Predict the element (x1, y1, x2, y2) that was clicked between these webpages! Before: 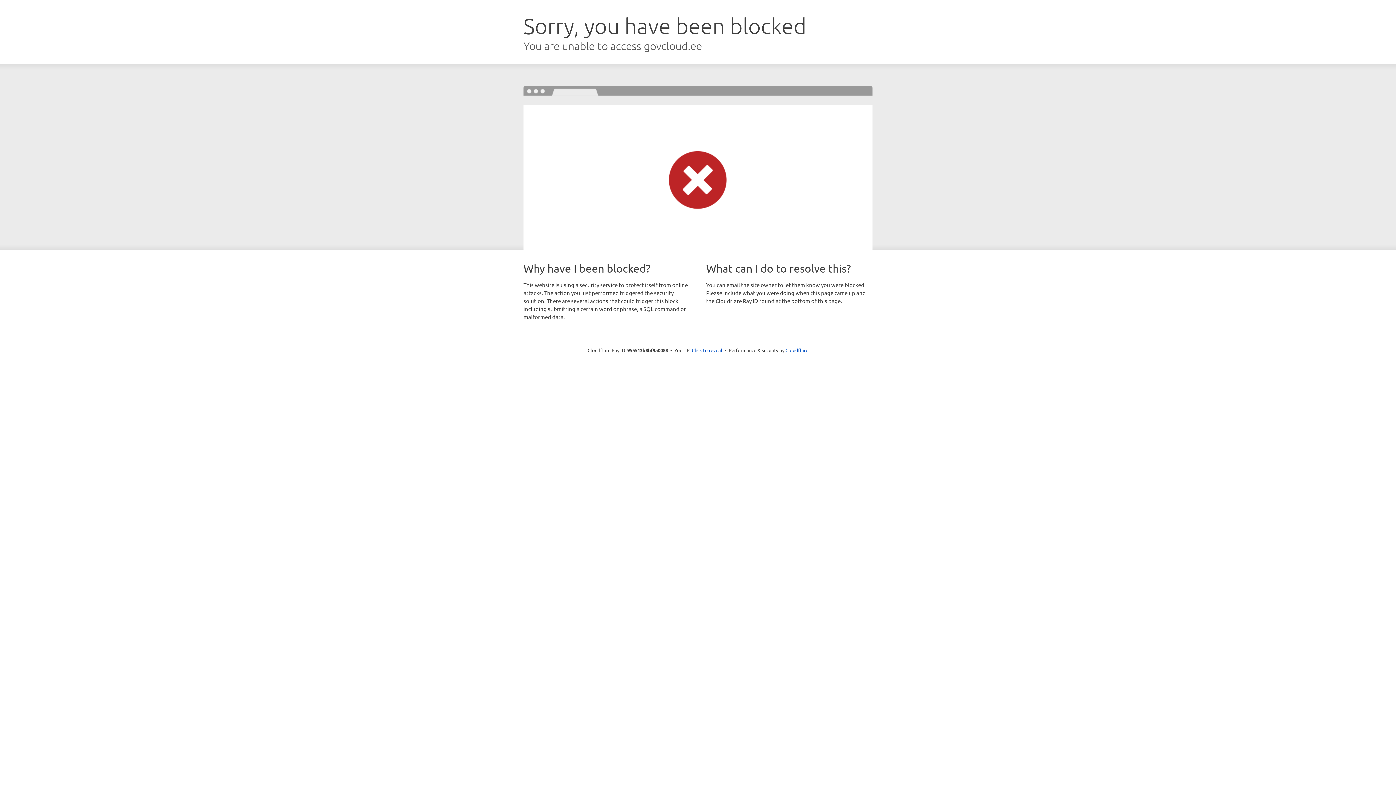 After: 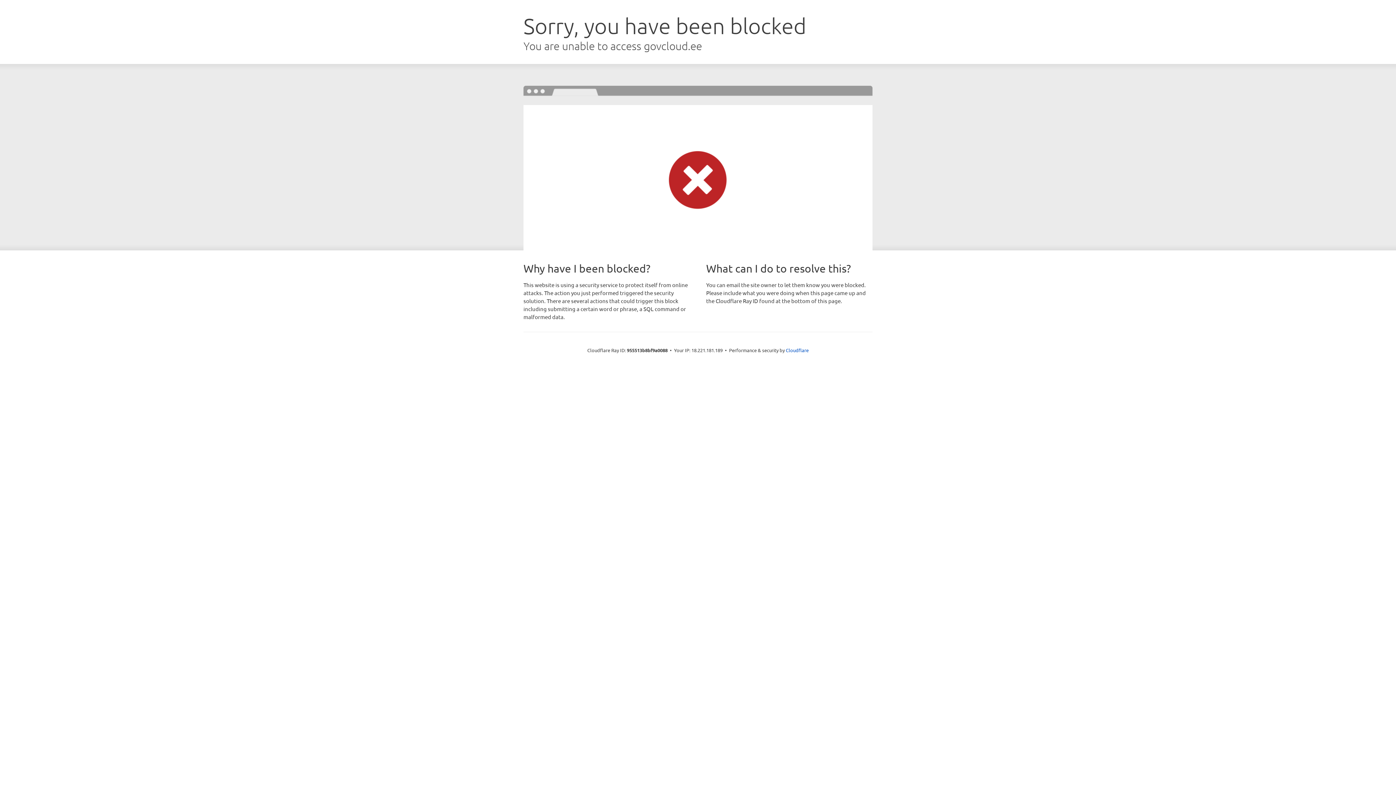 Action: bbox: (692, 346, 722, 353) label: Click to reveal